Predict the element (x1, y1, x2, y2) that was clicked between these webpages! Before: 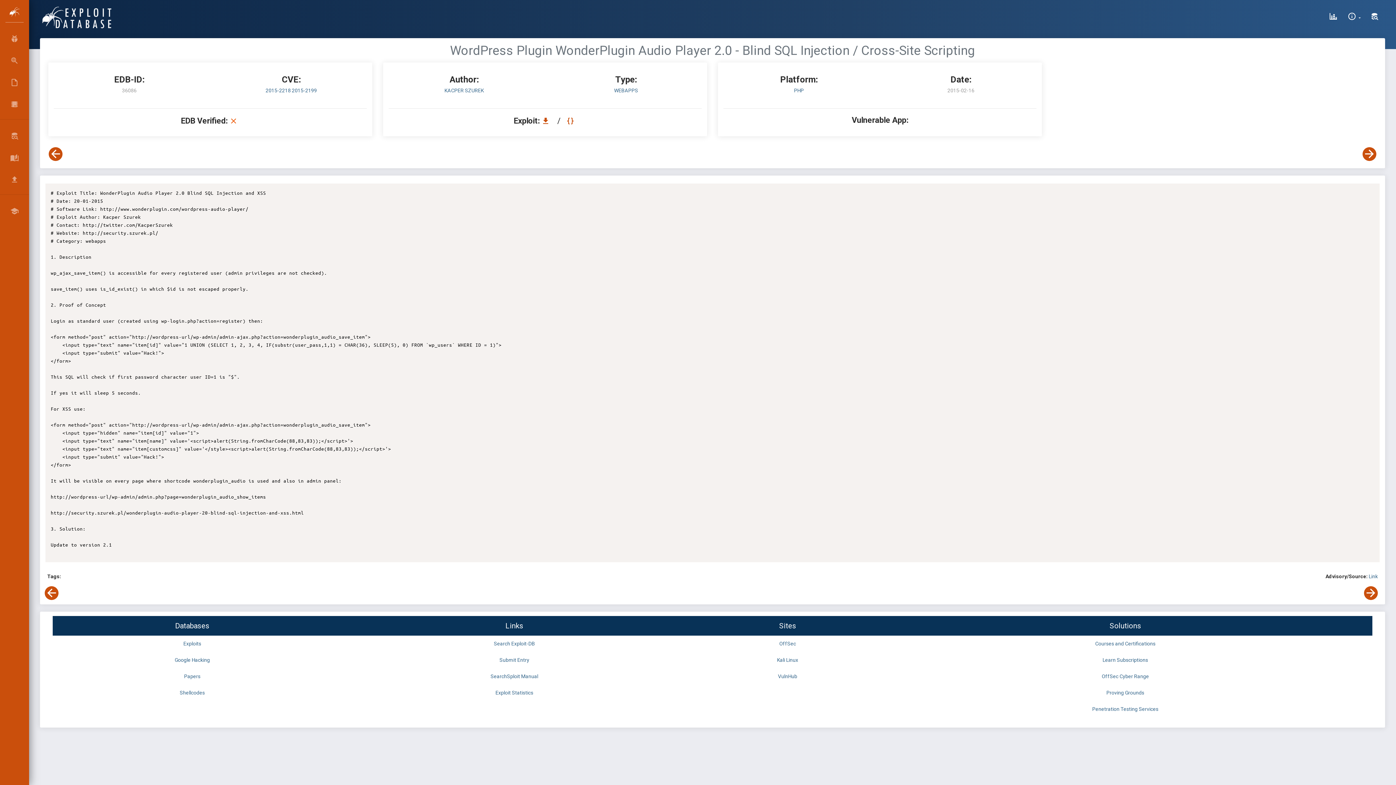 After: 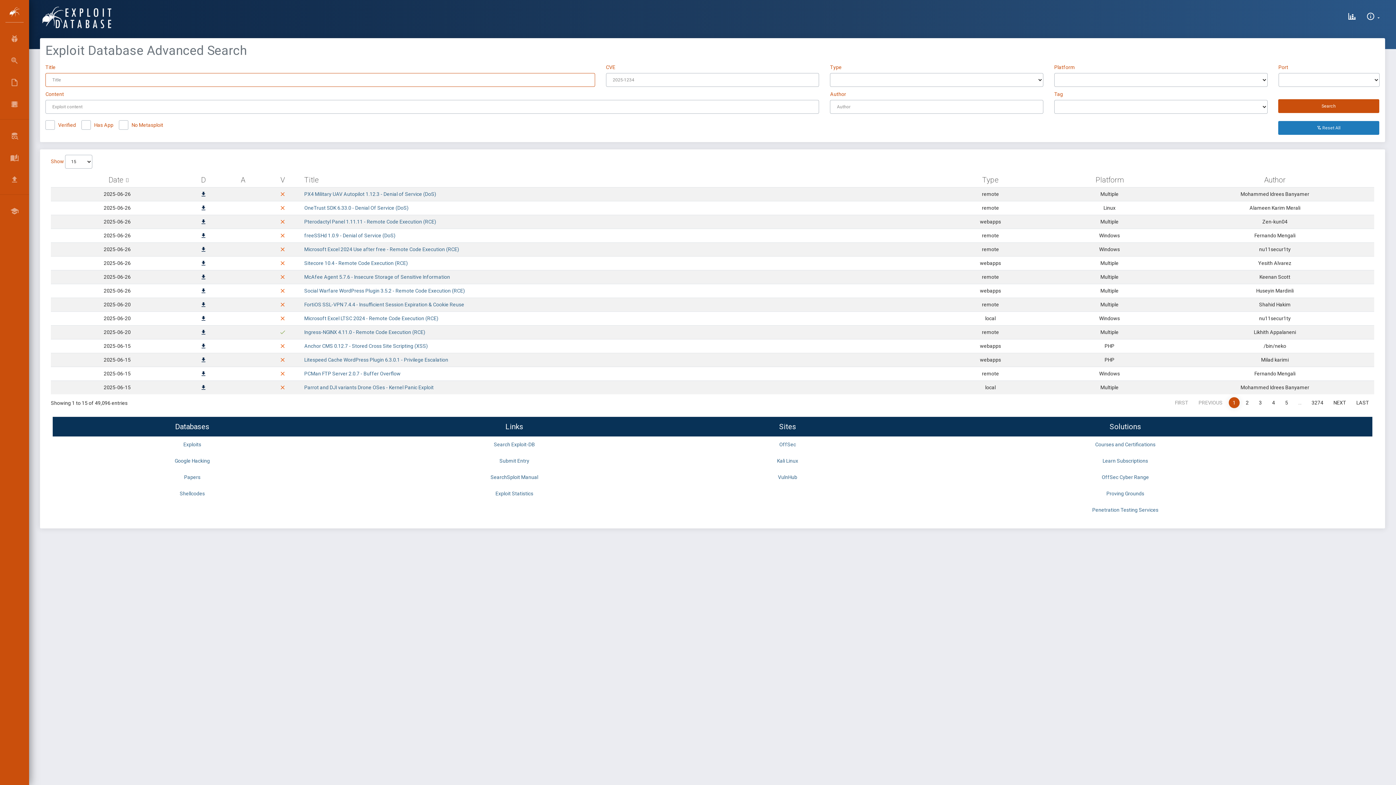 Action: label: Search Exploit-DB bbox: (494, 641, 535, 646)